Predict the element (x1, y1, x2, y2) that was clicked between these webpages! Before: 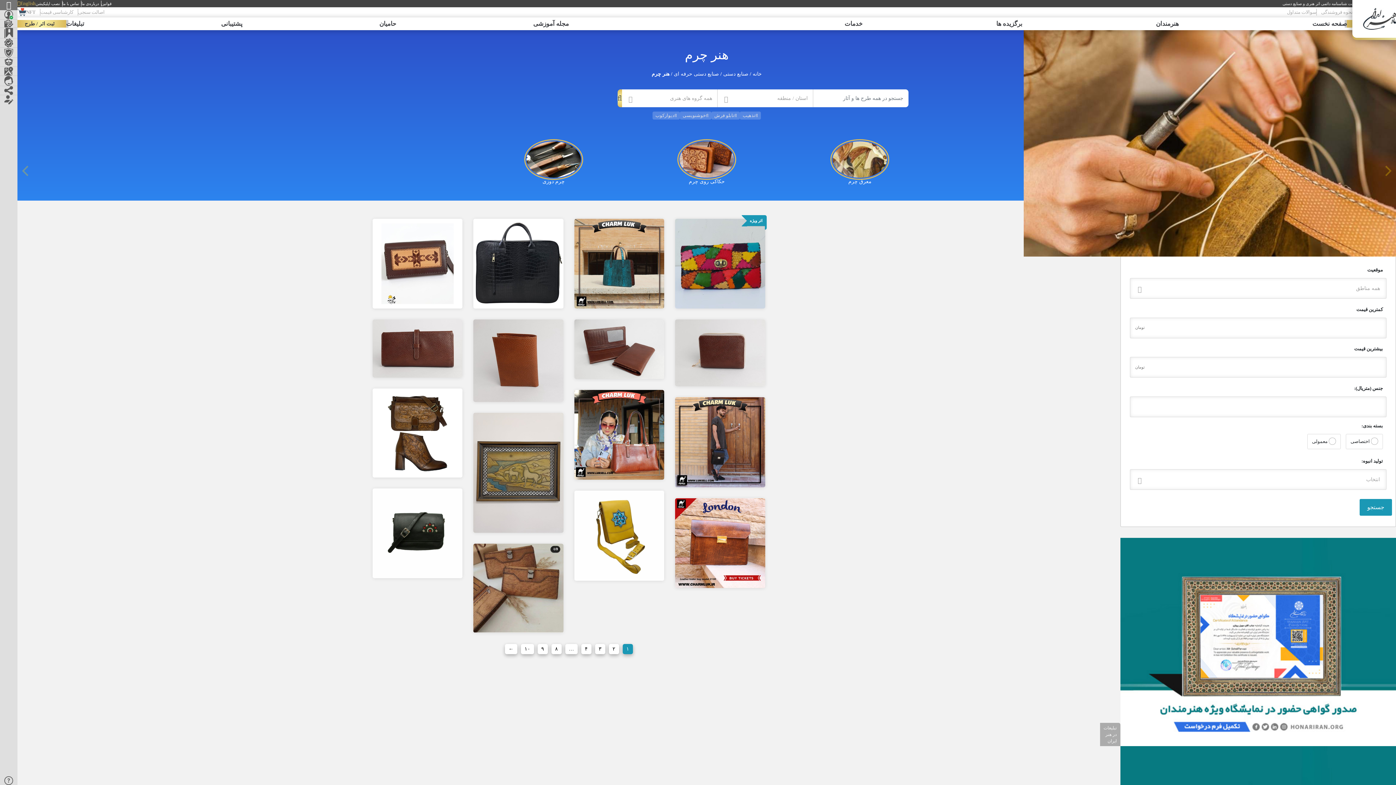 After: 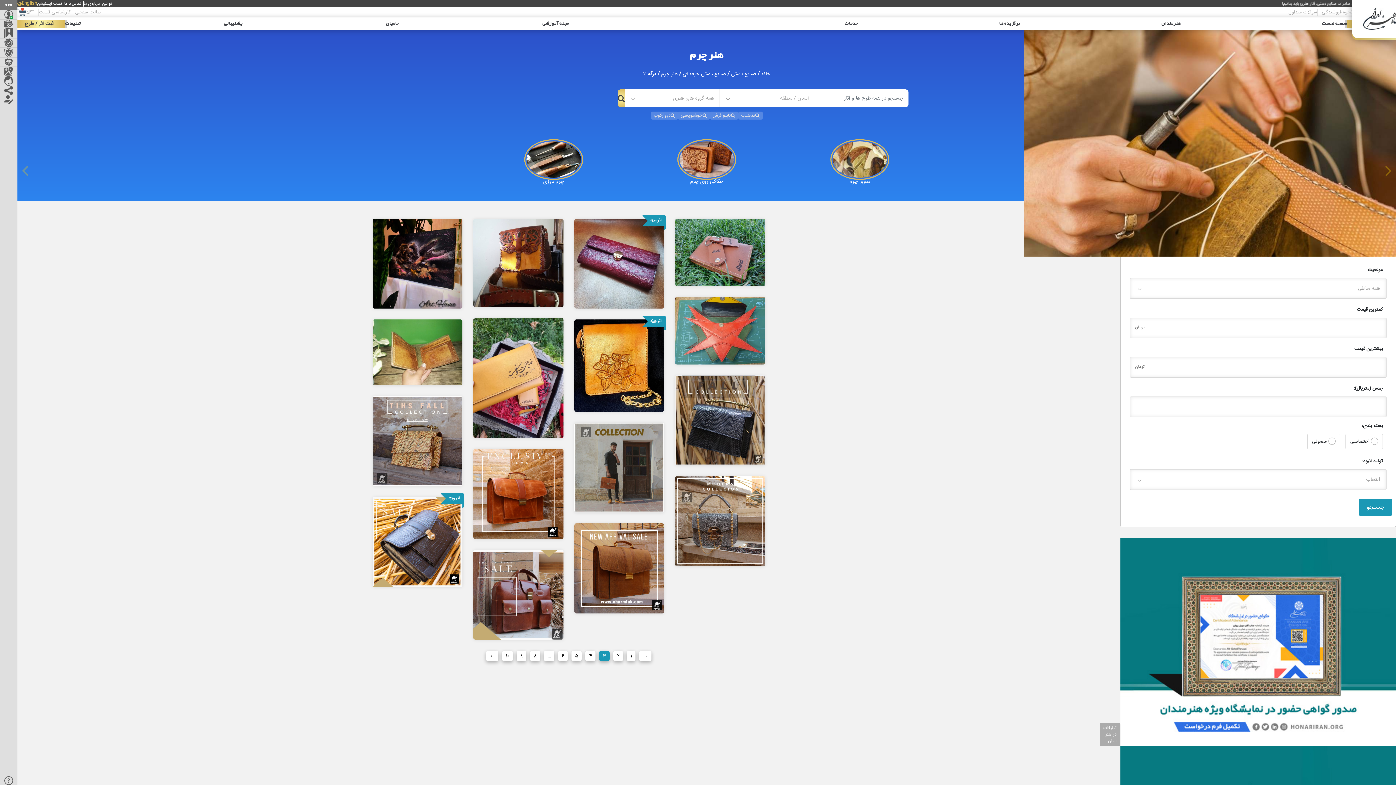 Action: bbox: (595, 644, 605, 654) label: Page ۳